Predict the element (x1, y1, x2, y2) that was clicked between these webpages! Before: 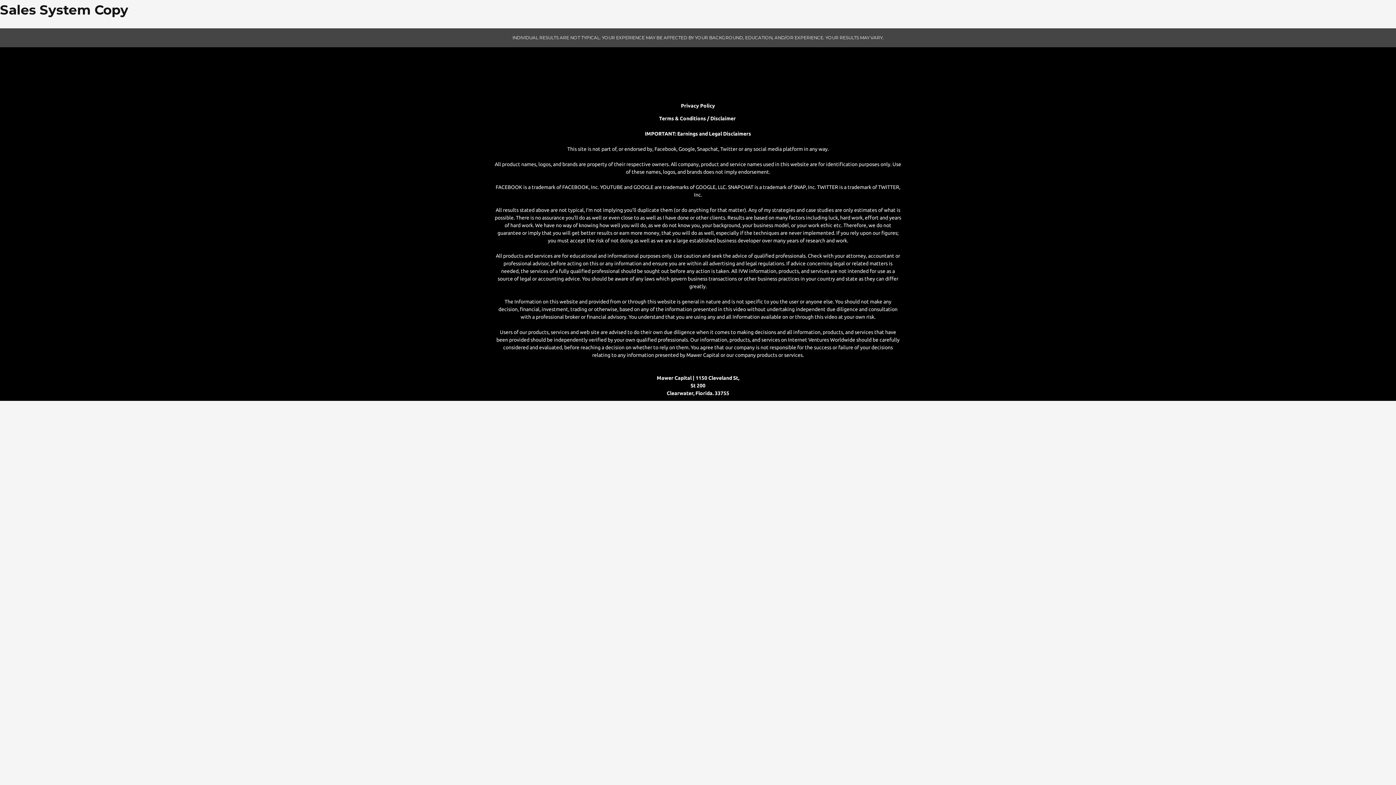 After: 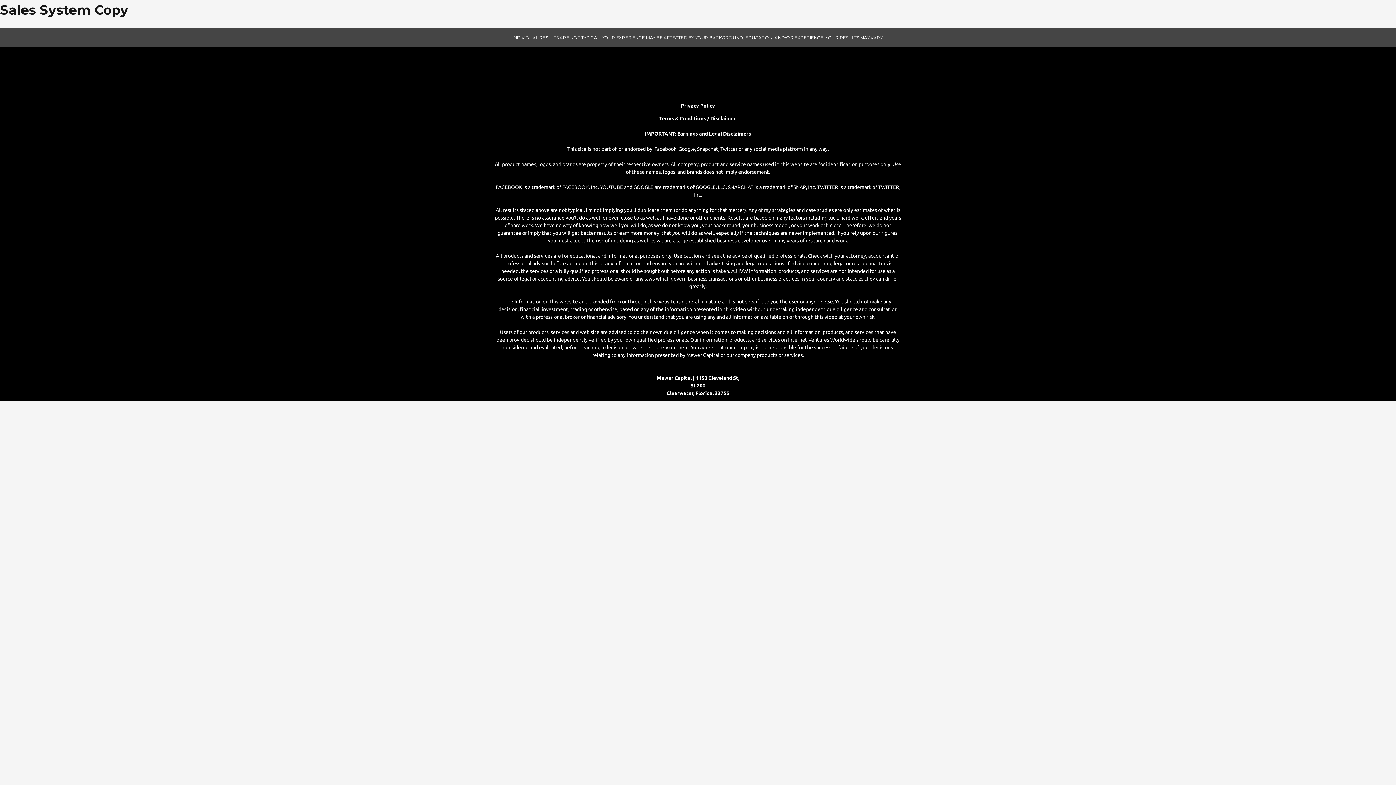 Action: bbox: (659, 115, 737, 121) label: Terms & Conditions / Disclaimer 